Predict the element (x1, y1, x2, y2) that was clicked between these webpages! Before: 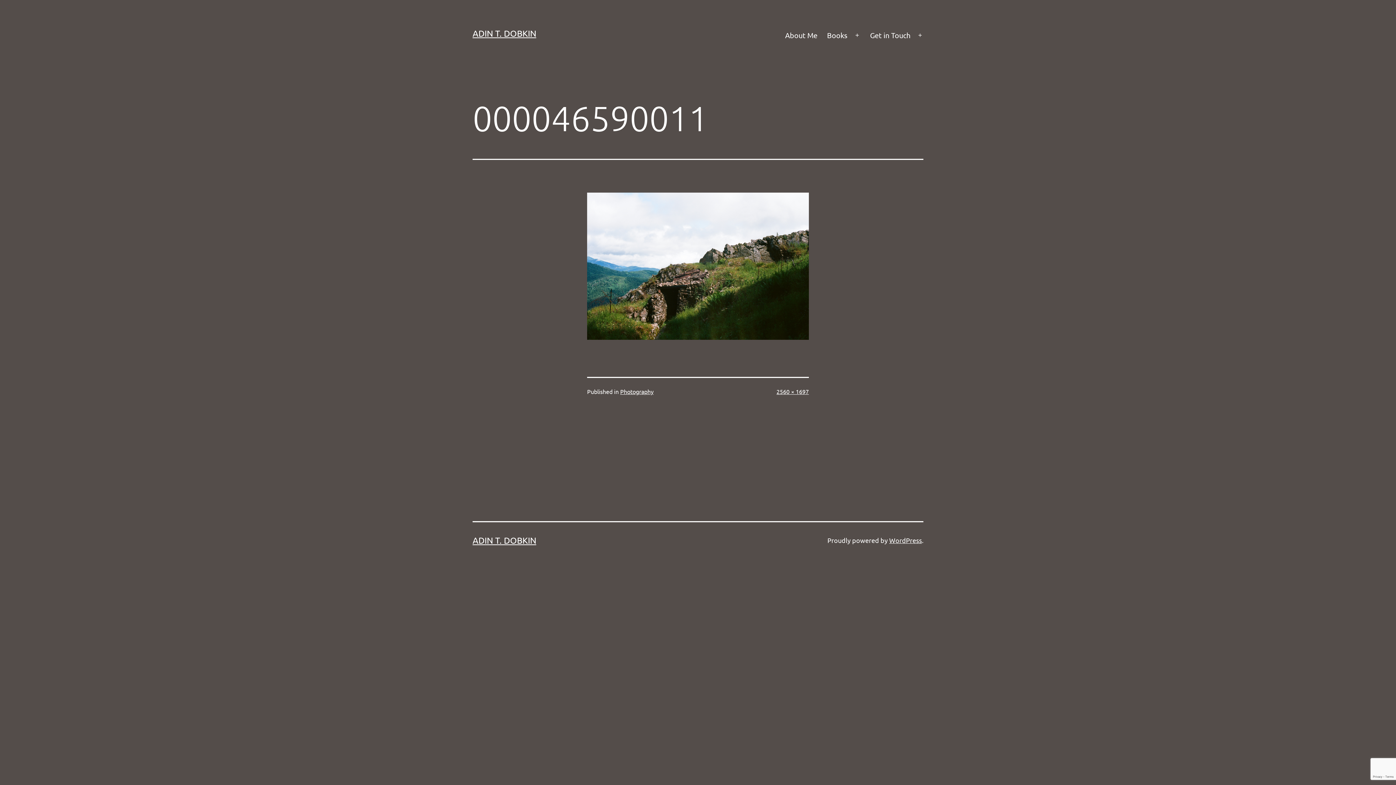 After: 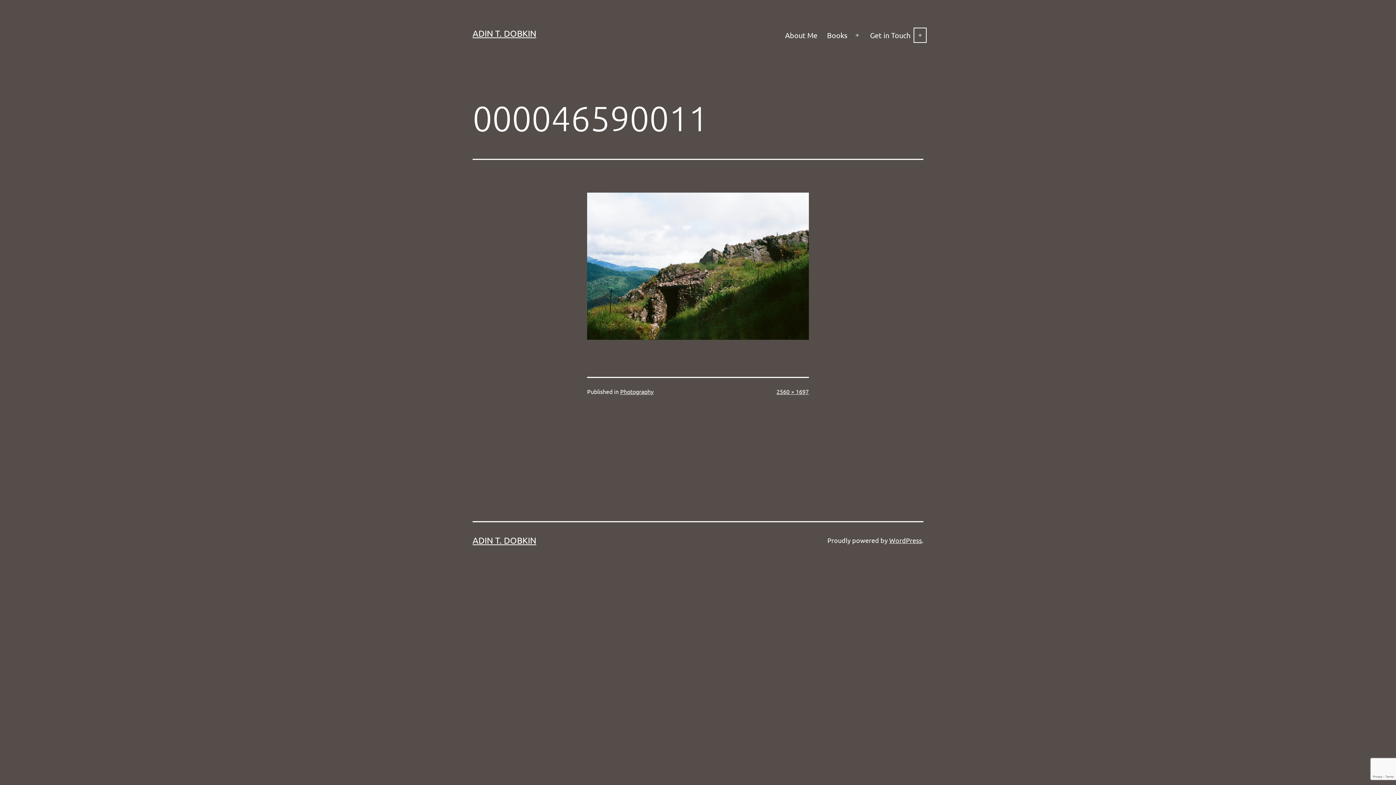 Action: bbox: (912, 26, 928, 44) label: Open menu